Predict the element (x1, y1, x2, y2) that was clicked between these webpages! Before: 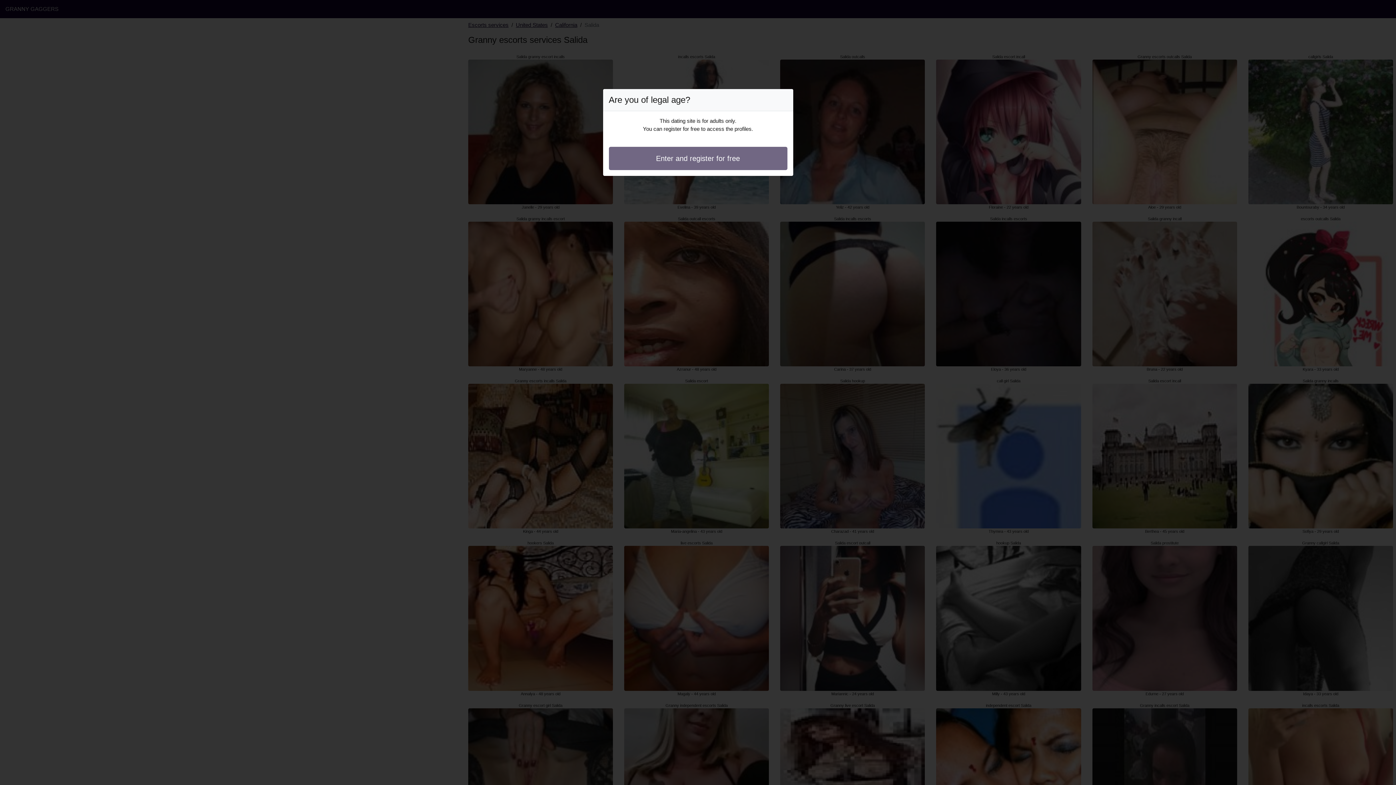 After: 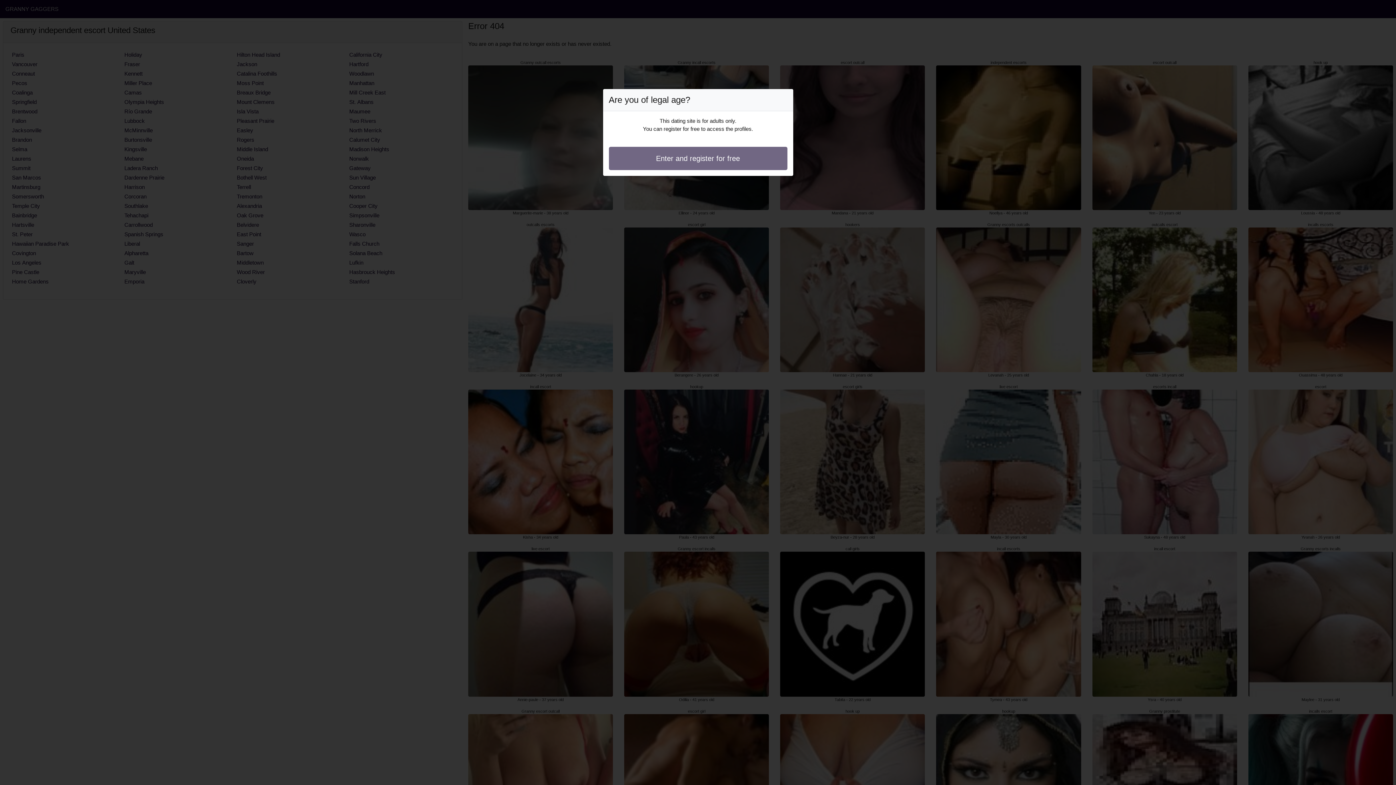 Action: bbox: (608, 146, 787, 170) label: Enter and register for free